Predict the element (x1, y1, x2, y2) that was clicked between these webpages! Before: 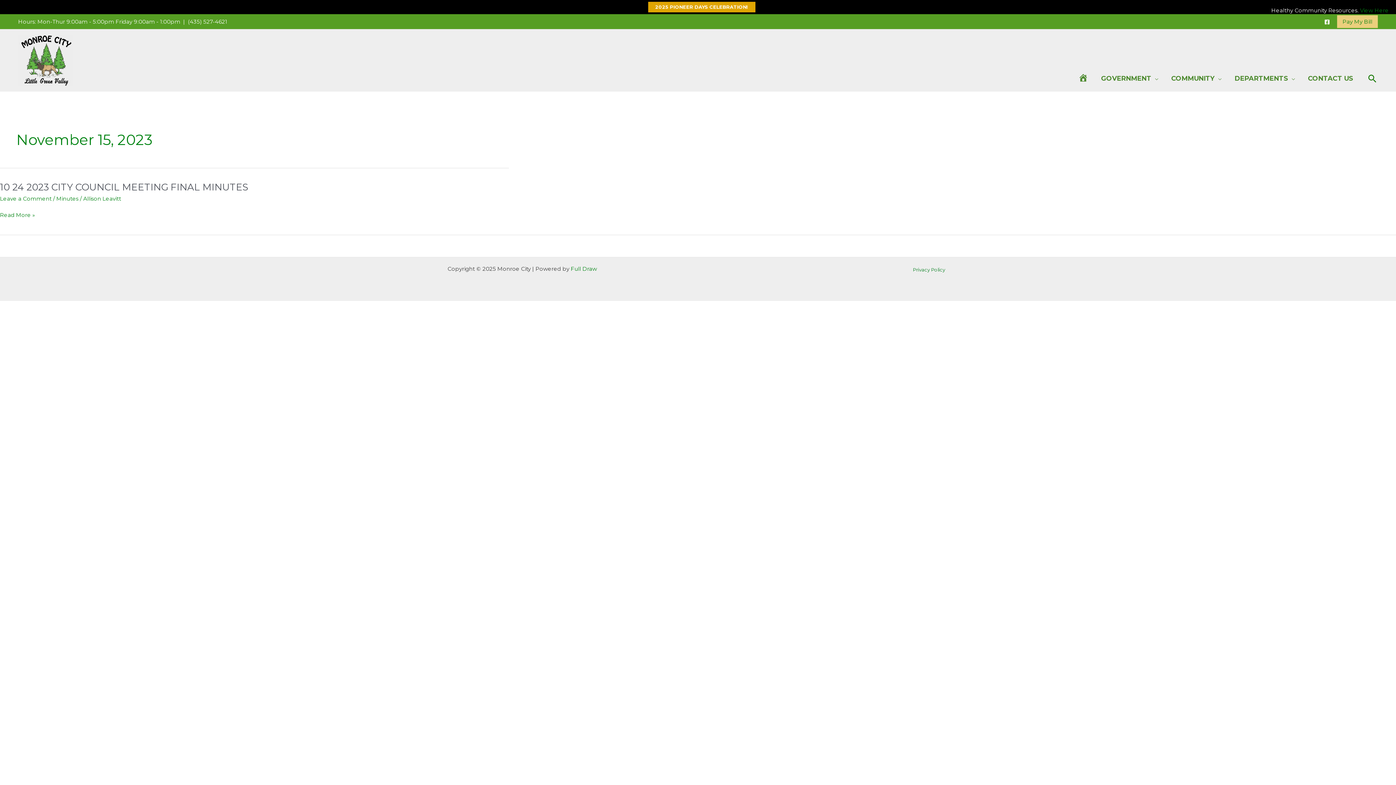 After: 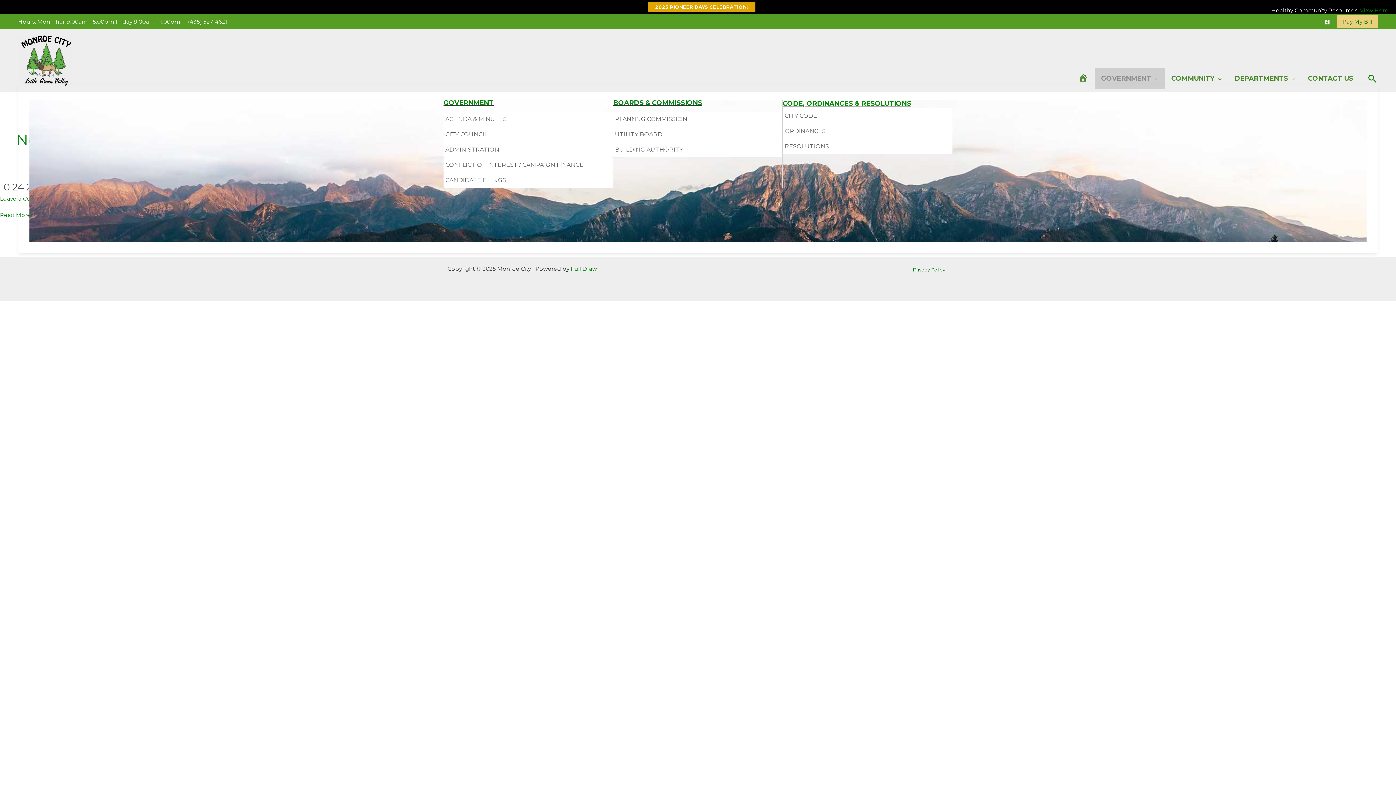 Action: label: GOVERNMENT bbox: (1094, 67, 1165, 89)